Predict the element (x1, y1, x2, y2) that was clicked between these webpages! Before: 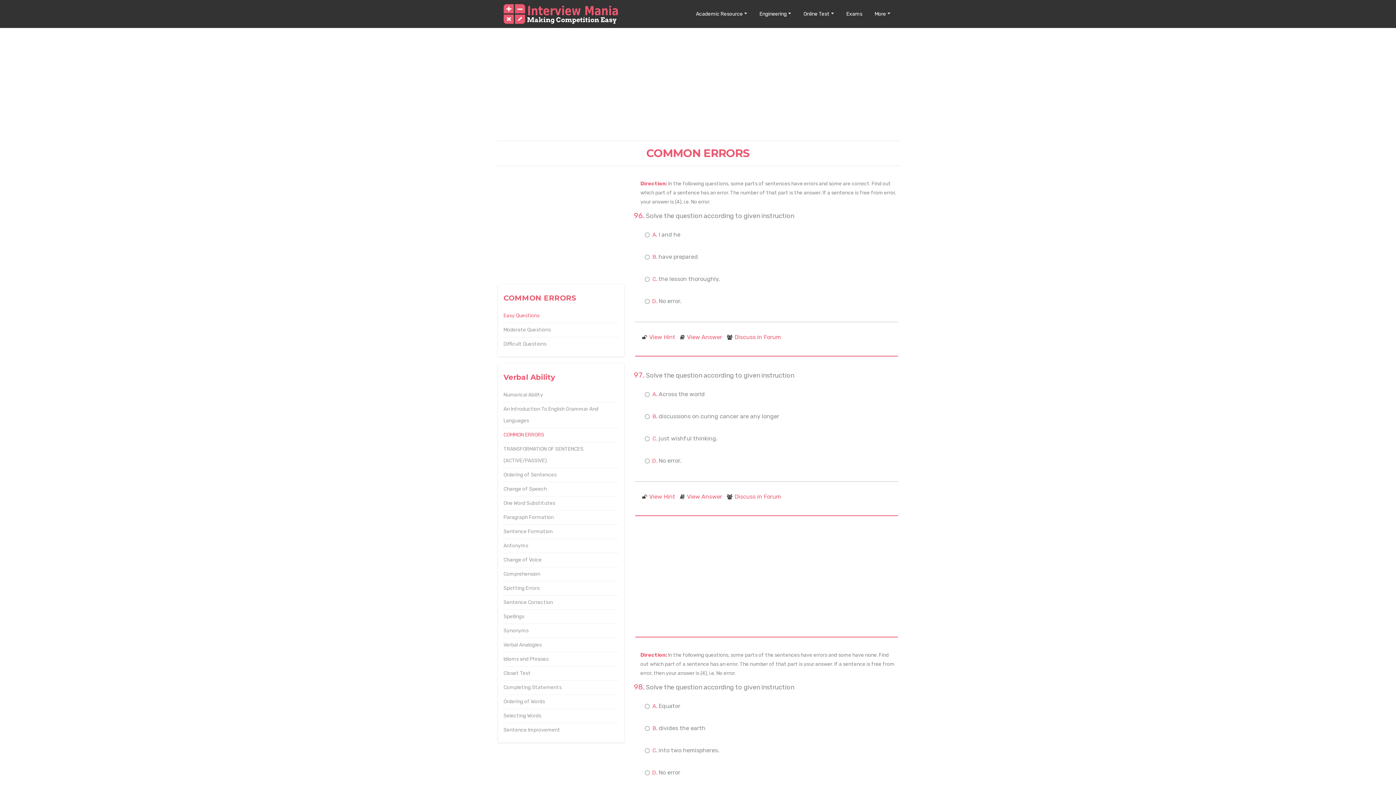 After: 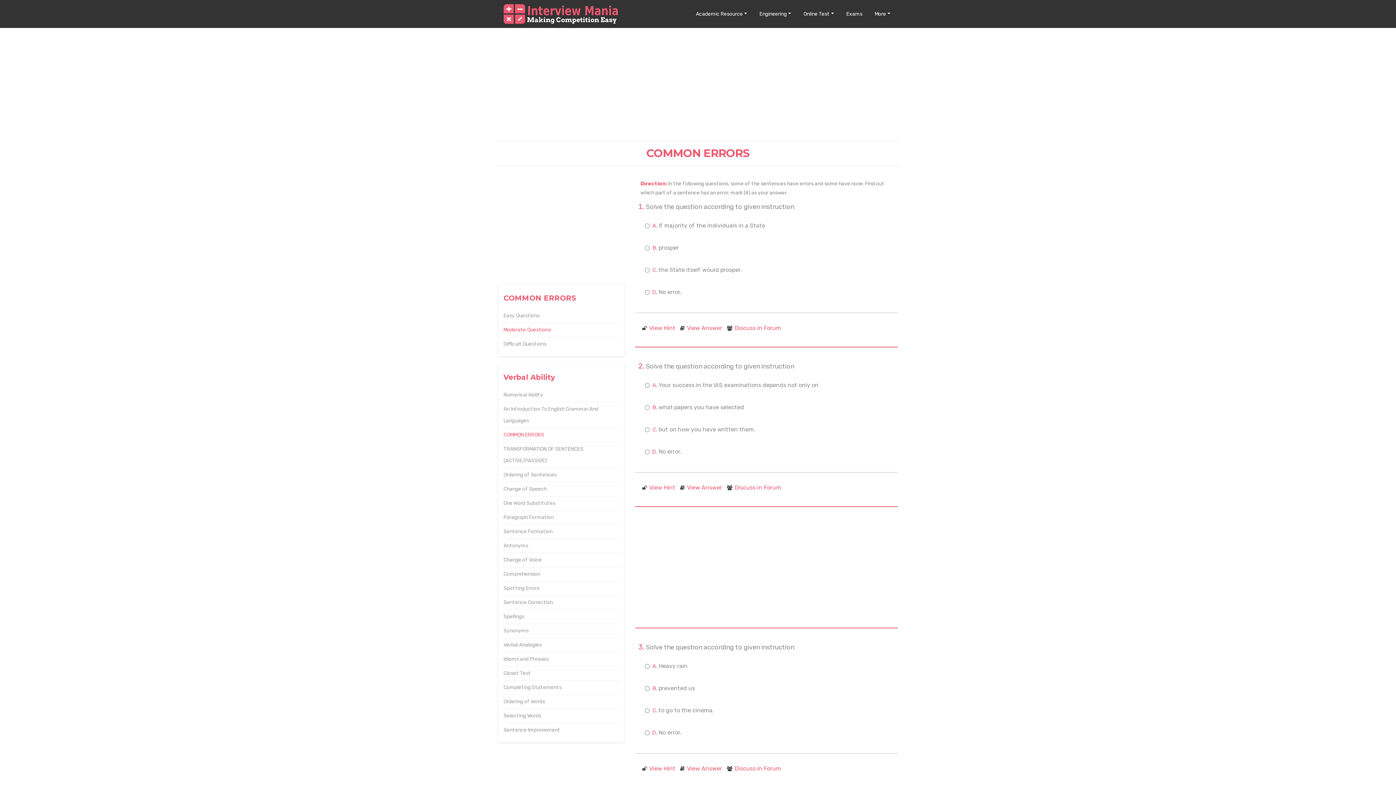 Action: label: Moderate Questions bbox: (503, 326, 550, 333)